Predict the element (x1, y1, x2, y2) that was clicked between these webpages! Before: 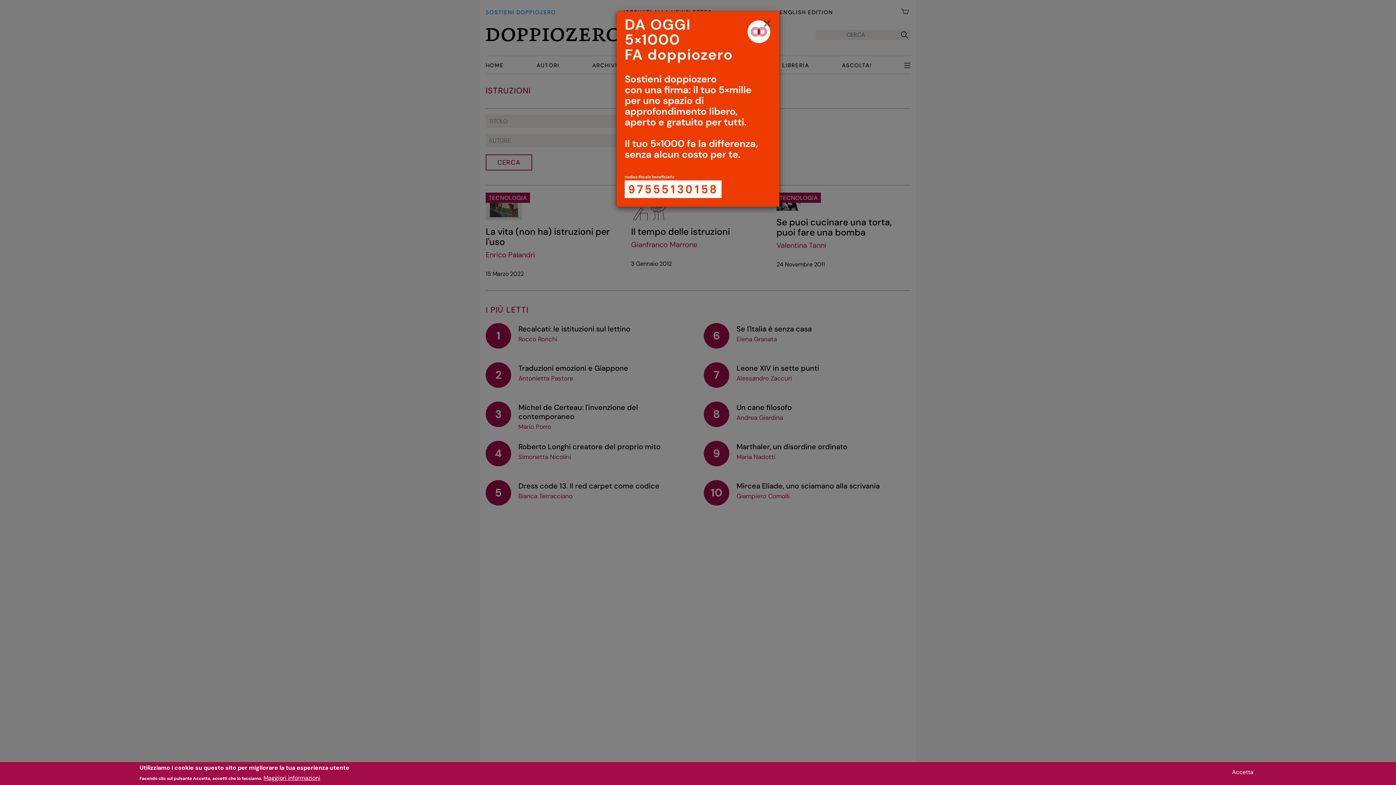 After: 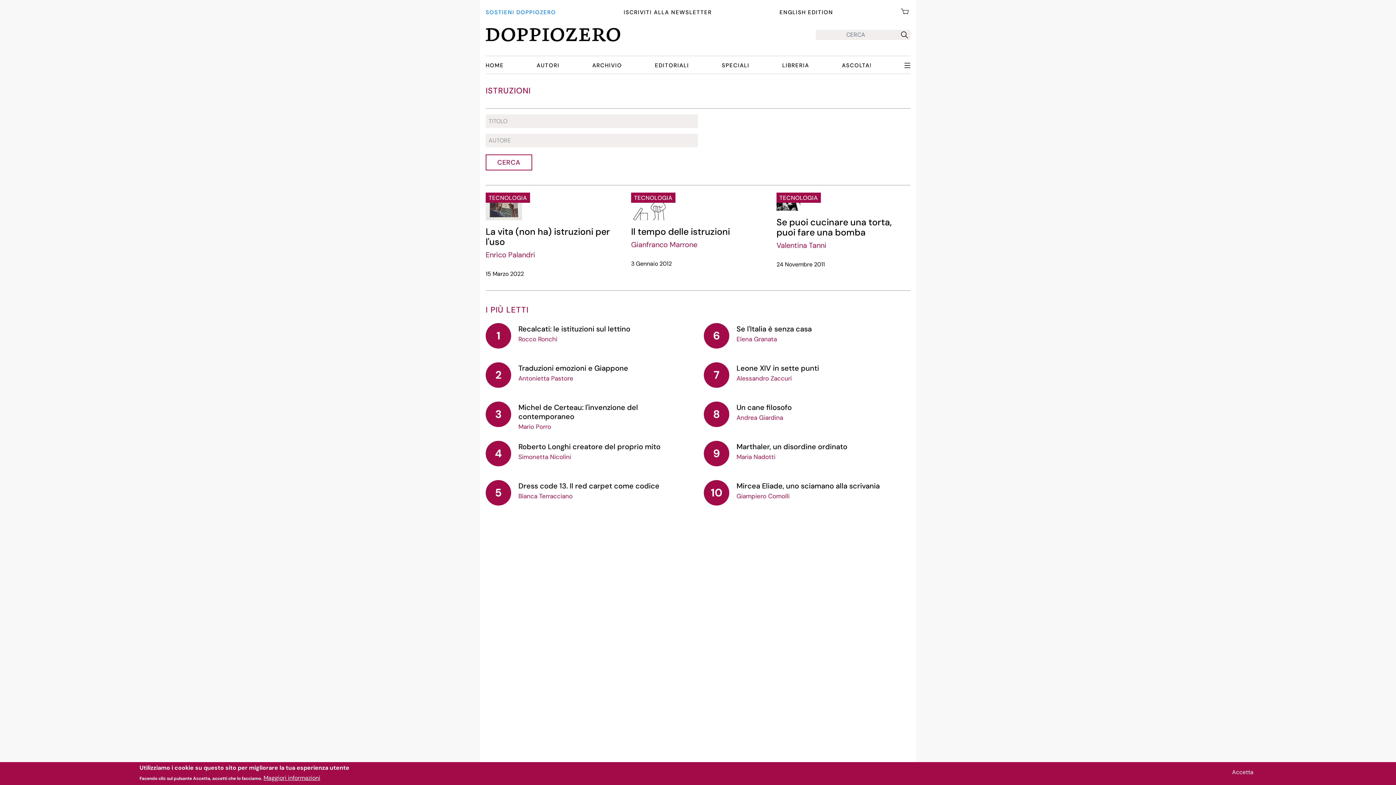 Action: label: × bbox: (754, 11, 779, 37)